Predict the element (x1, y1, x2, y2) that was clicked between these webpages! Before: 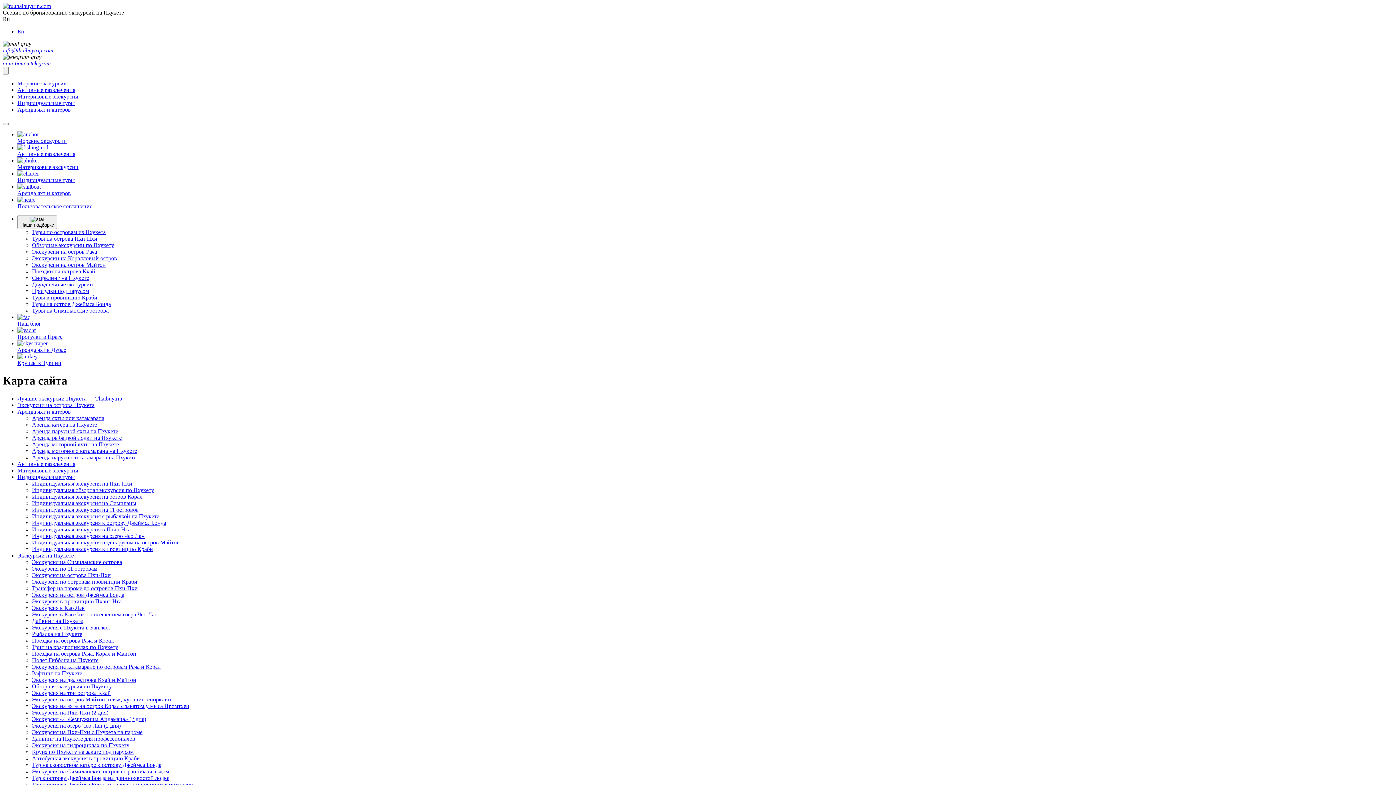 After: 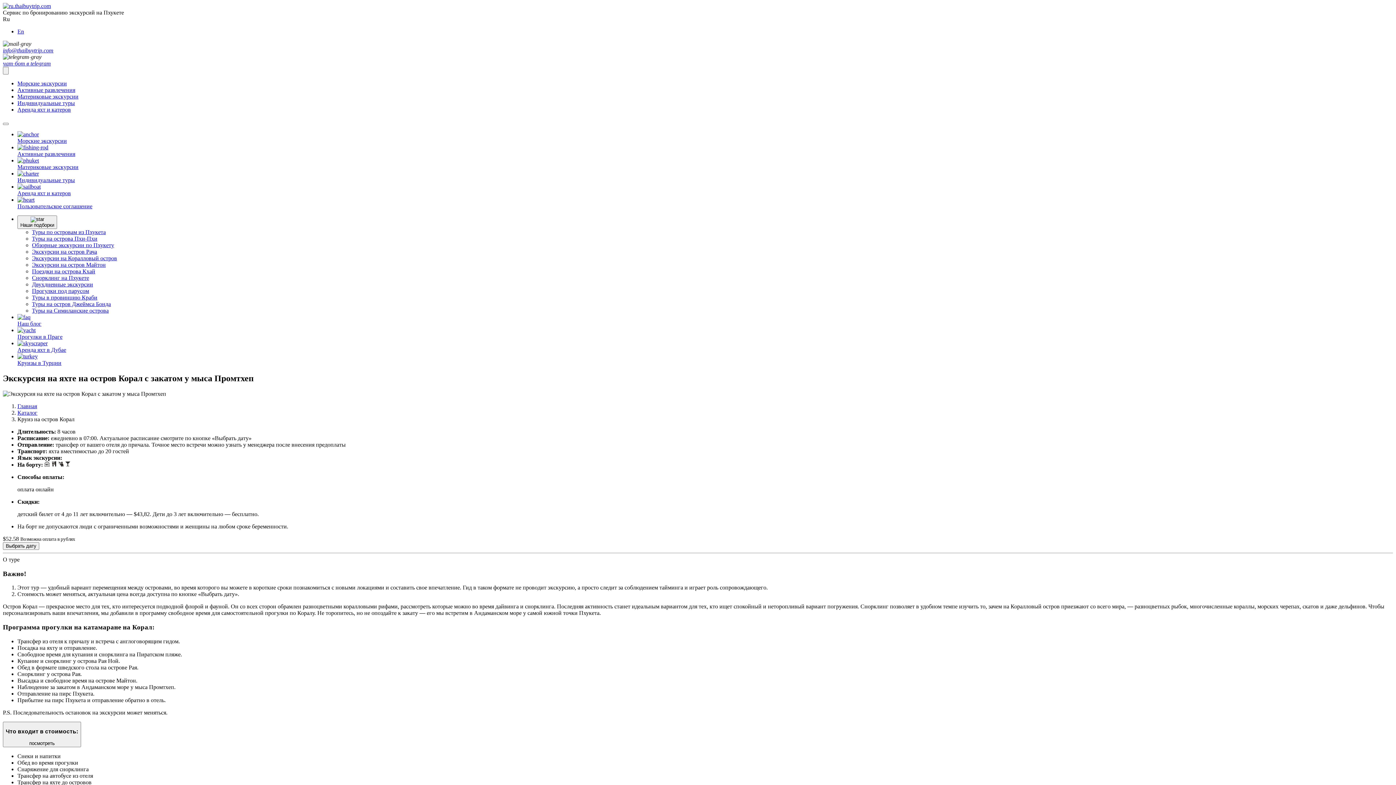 Action: label: Экскурсия на яхте на остров Корал с закатом у мыса Промтхеп bbox: (32, 703, 189, 709)